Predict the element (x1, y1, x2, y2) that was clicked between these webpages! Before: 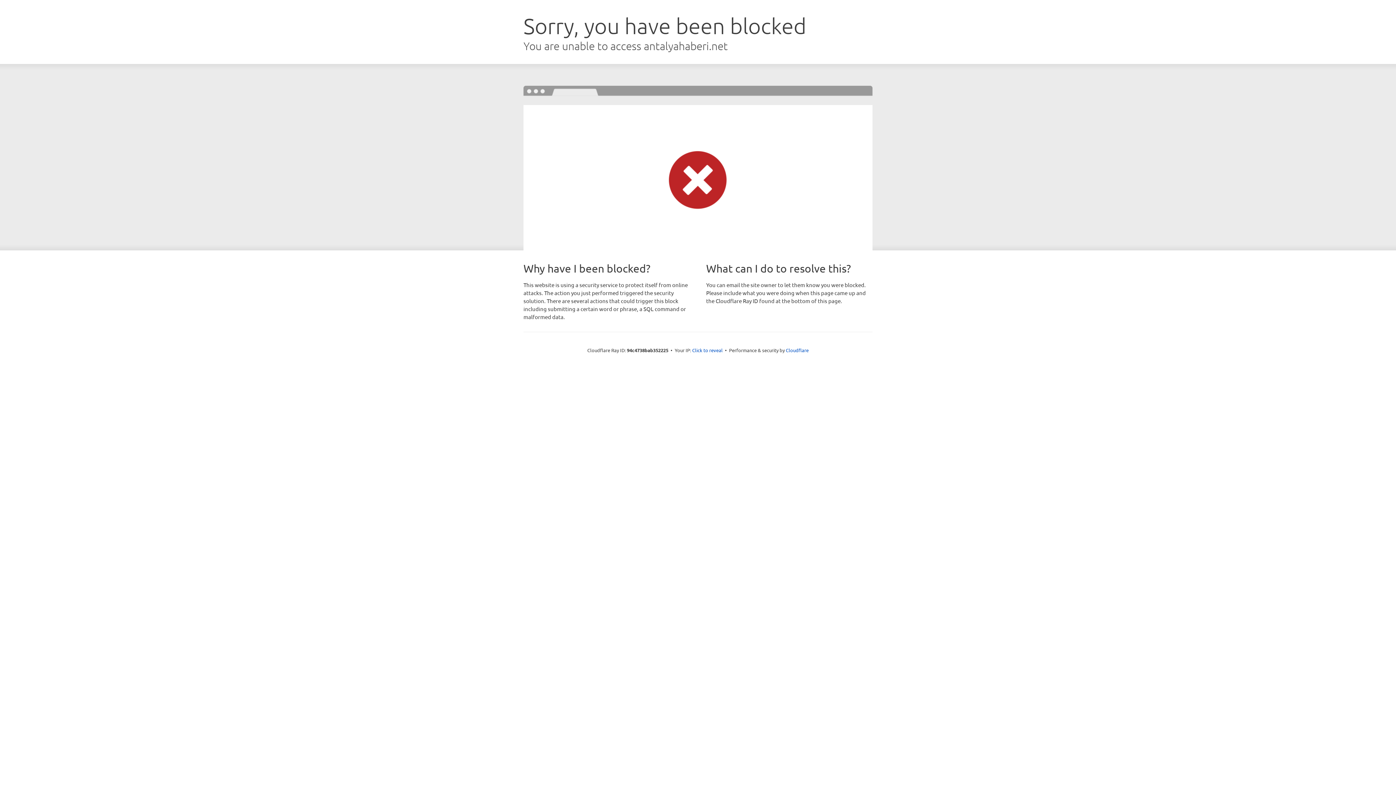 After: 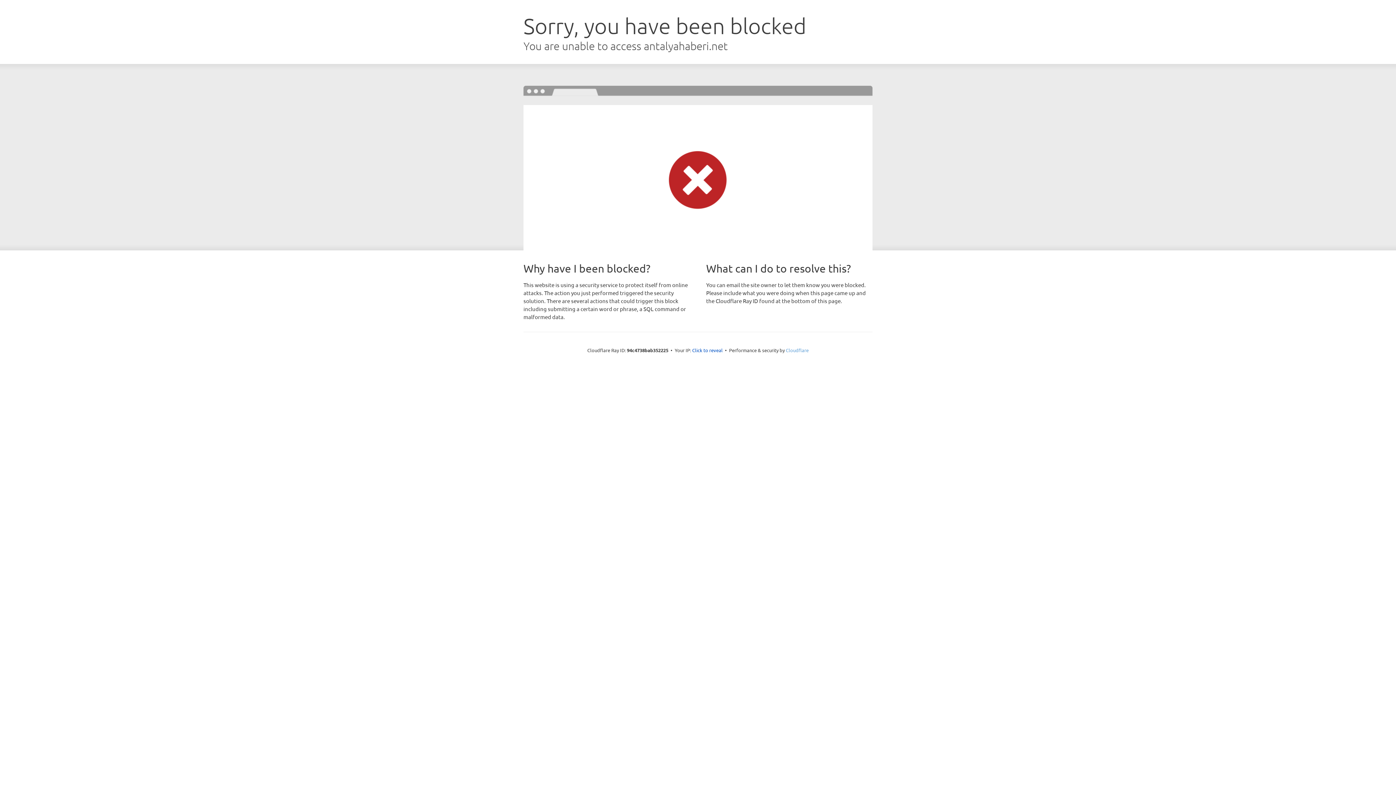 Action: label: Cloudflare bbox: (786, 347, 808, 353)